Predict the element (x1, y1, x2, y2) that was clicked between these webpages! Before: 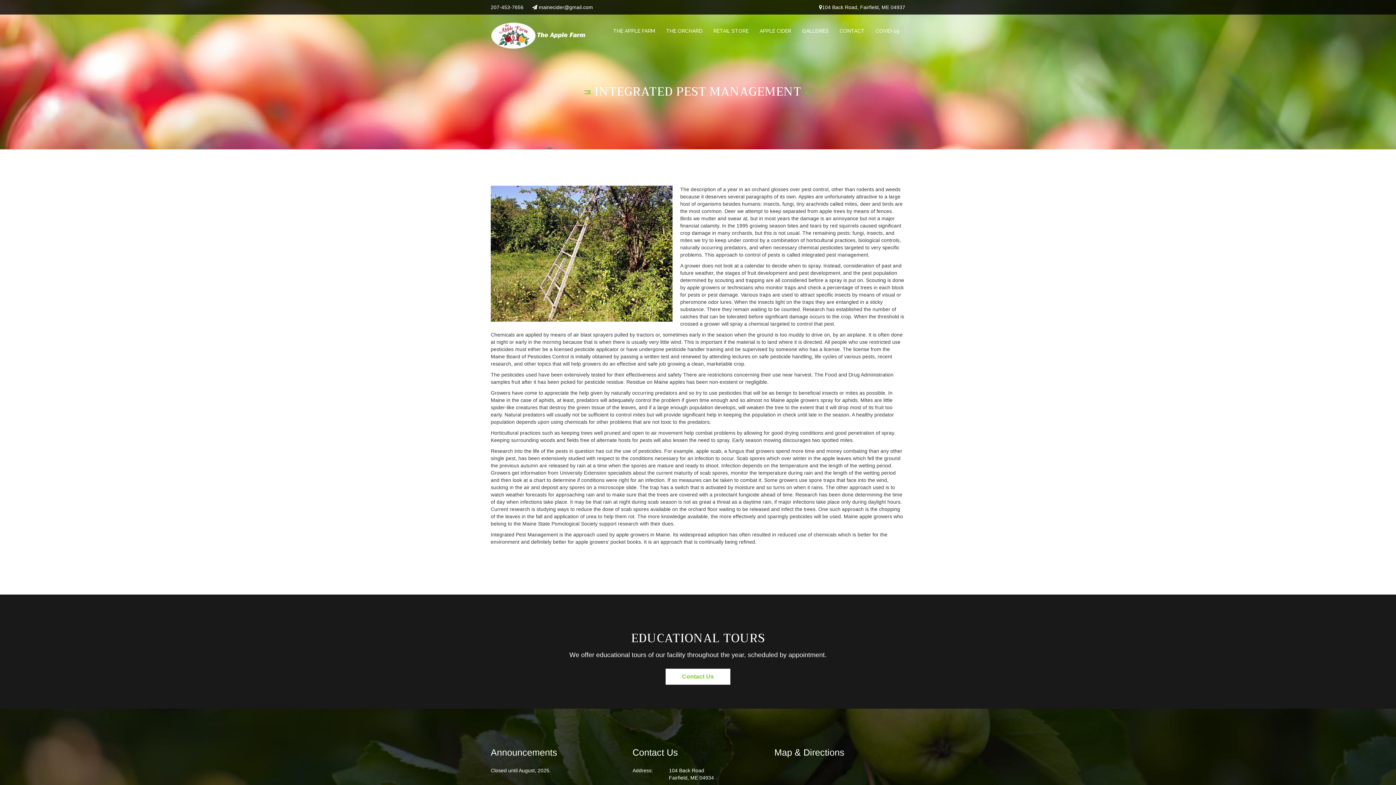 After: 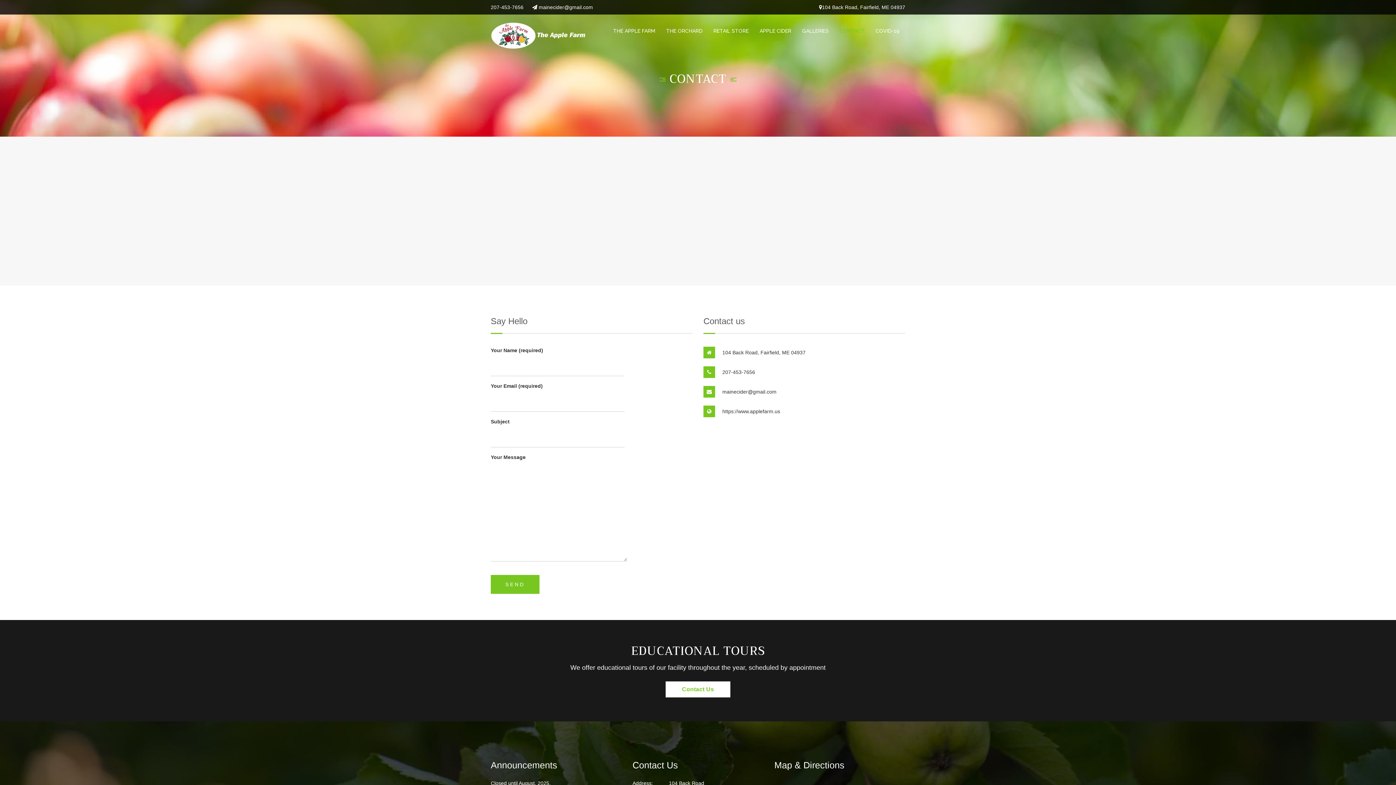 Action: bbox: (665, 668, 730, 685) label: Contact Us